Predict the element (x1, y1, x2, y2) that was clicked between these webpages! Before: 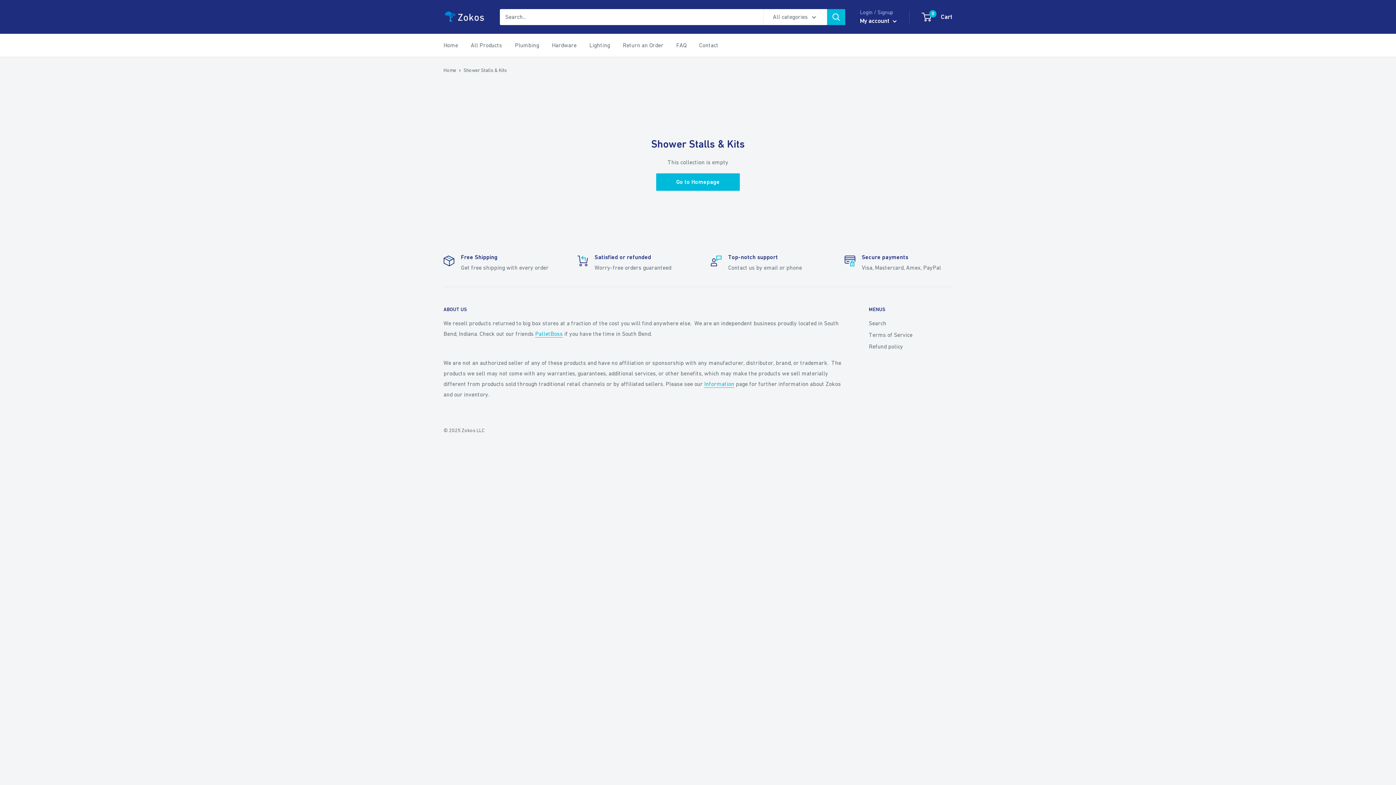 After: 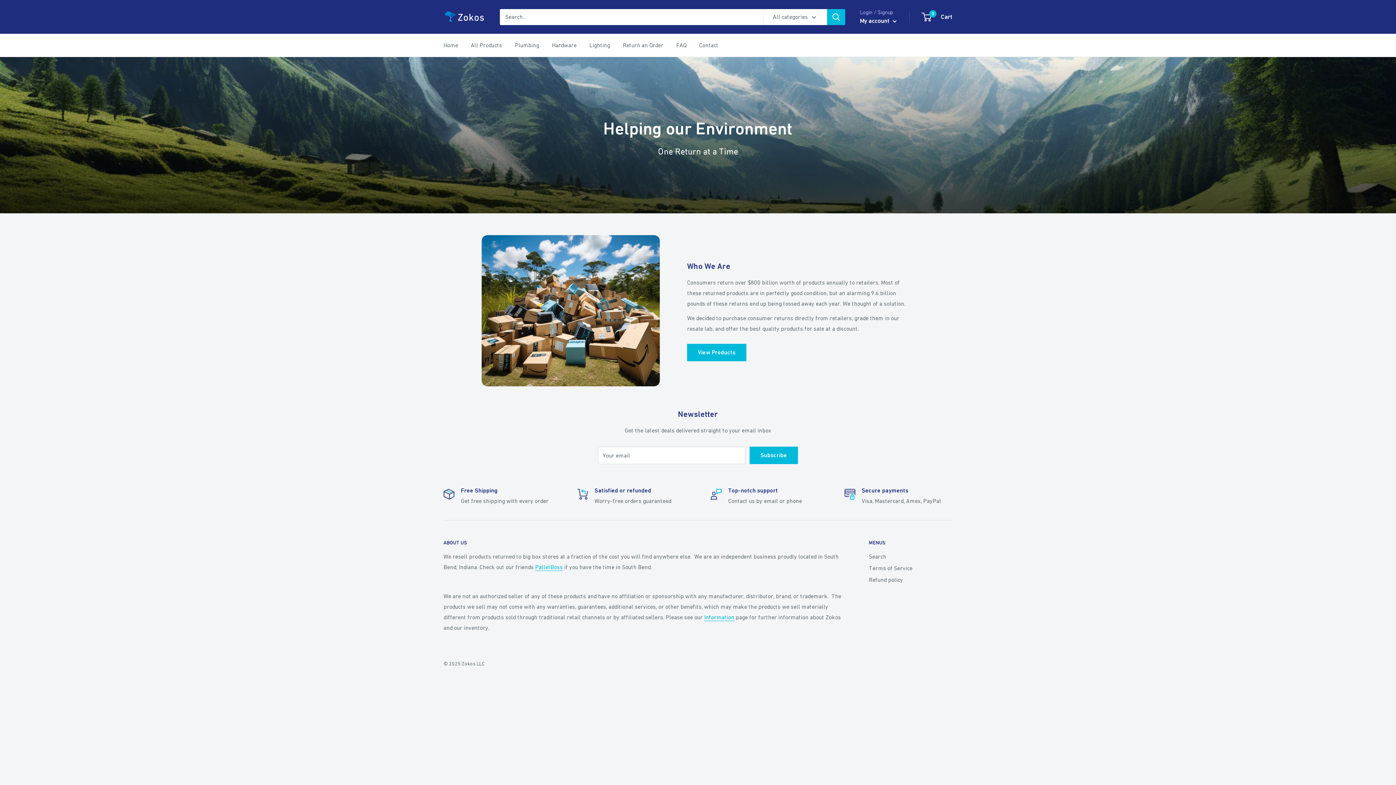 Action: bbox: (443, 40, 458, 50) label: Home